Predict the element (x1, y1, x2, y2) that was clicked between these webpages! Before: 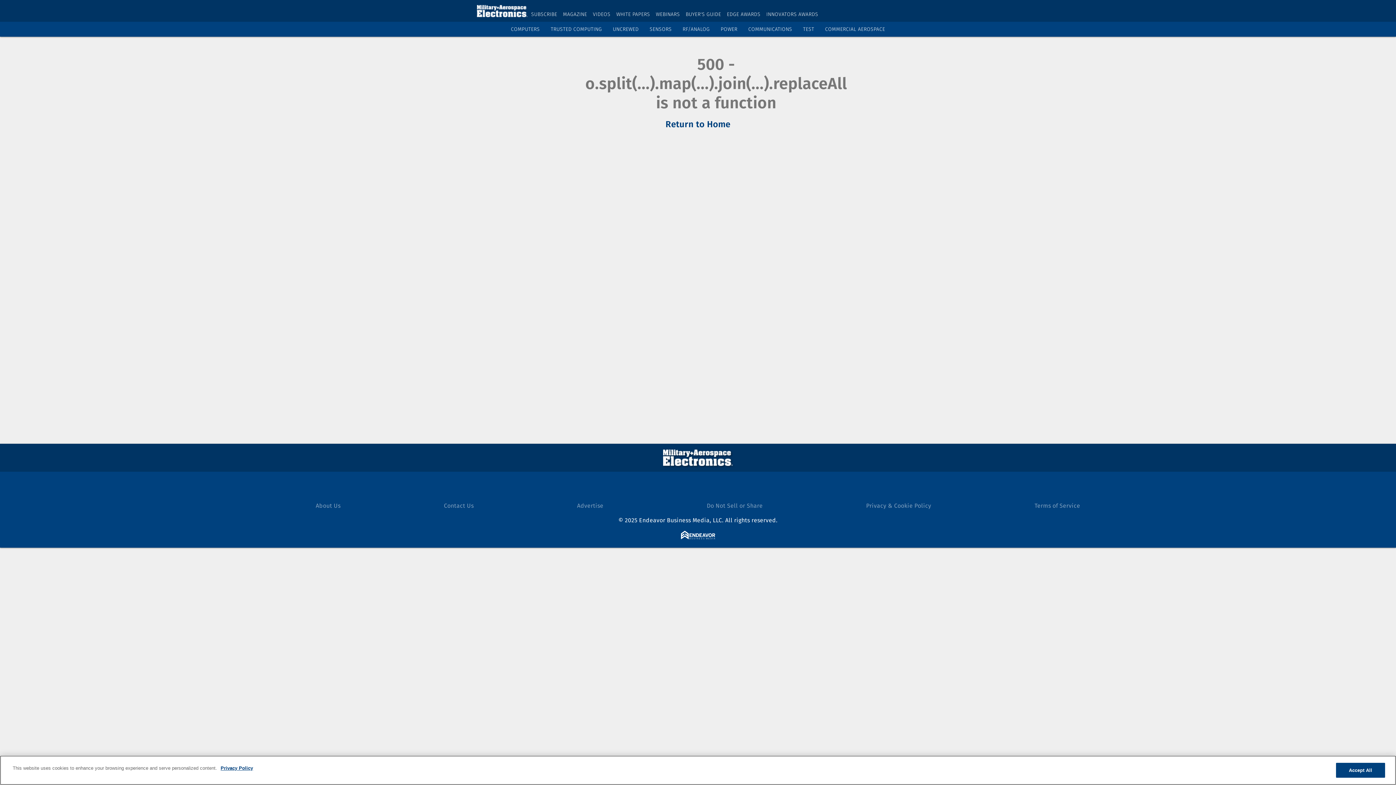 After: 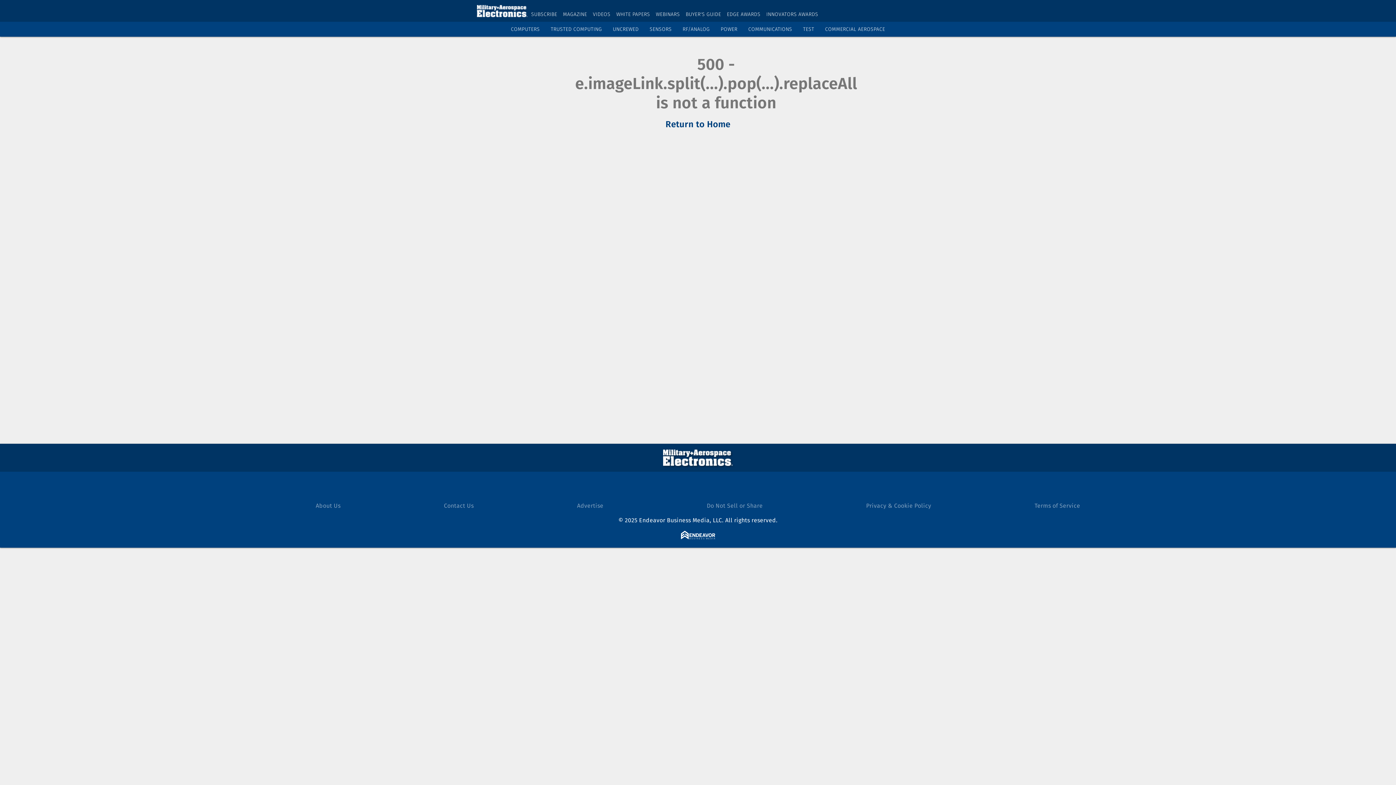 Action: label: WEBINARS bbox: (656, 11, 680, 17)